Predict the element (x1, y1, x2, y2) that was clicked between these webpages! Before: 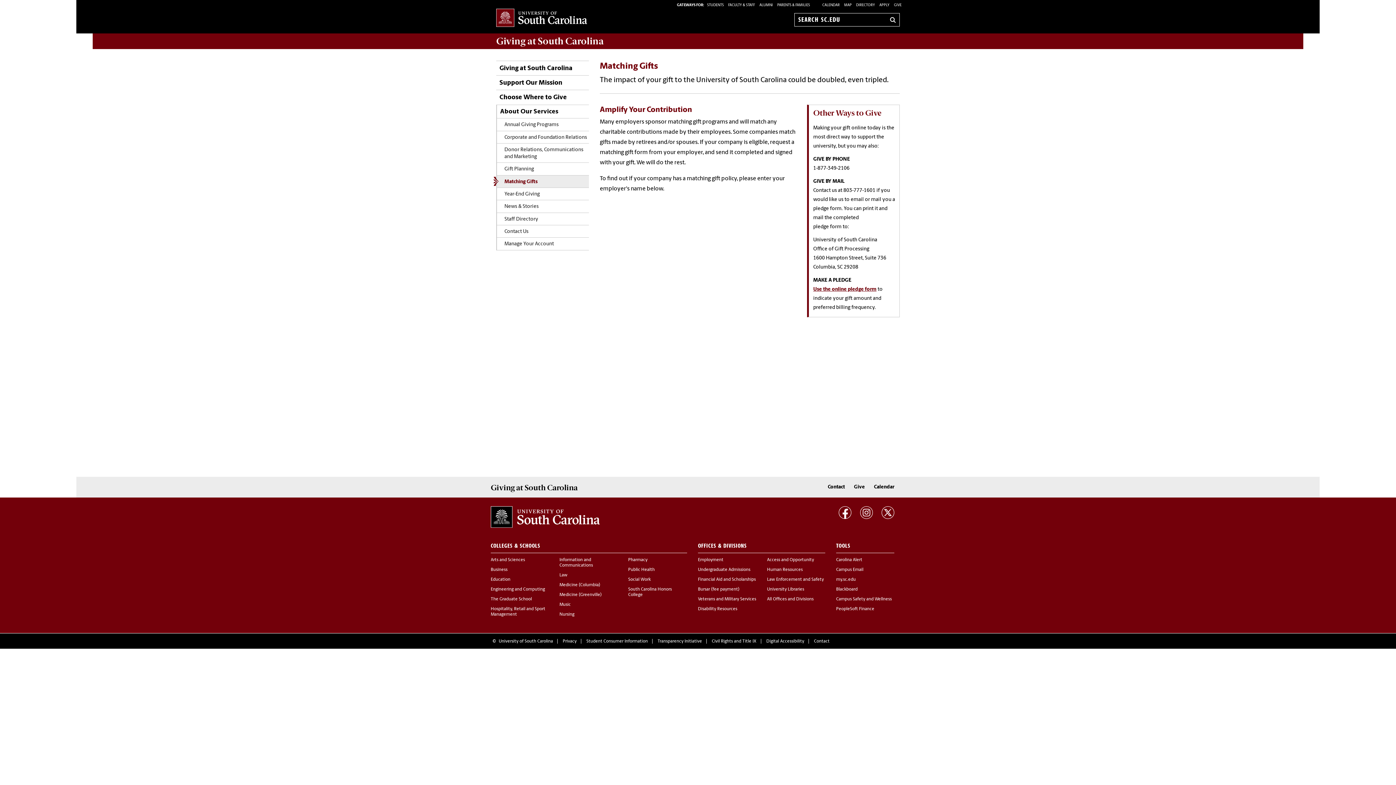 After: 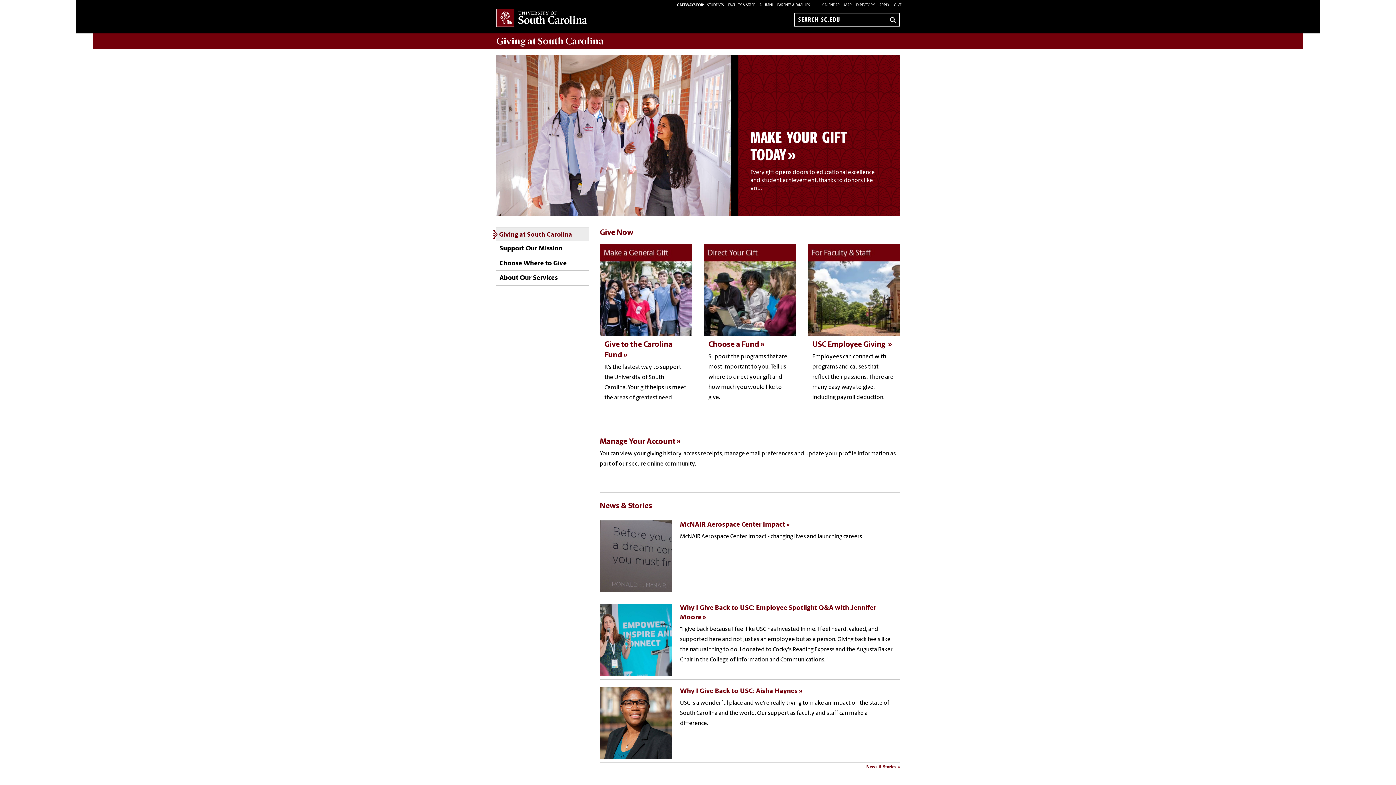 Action: bbox: (496, 60, 572, 75) label: Giving at South Carolina